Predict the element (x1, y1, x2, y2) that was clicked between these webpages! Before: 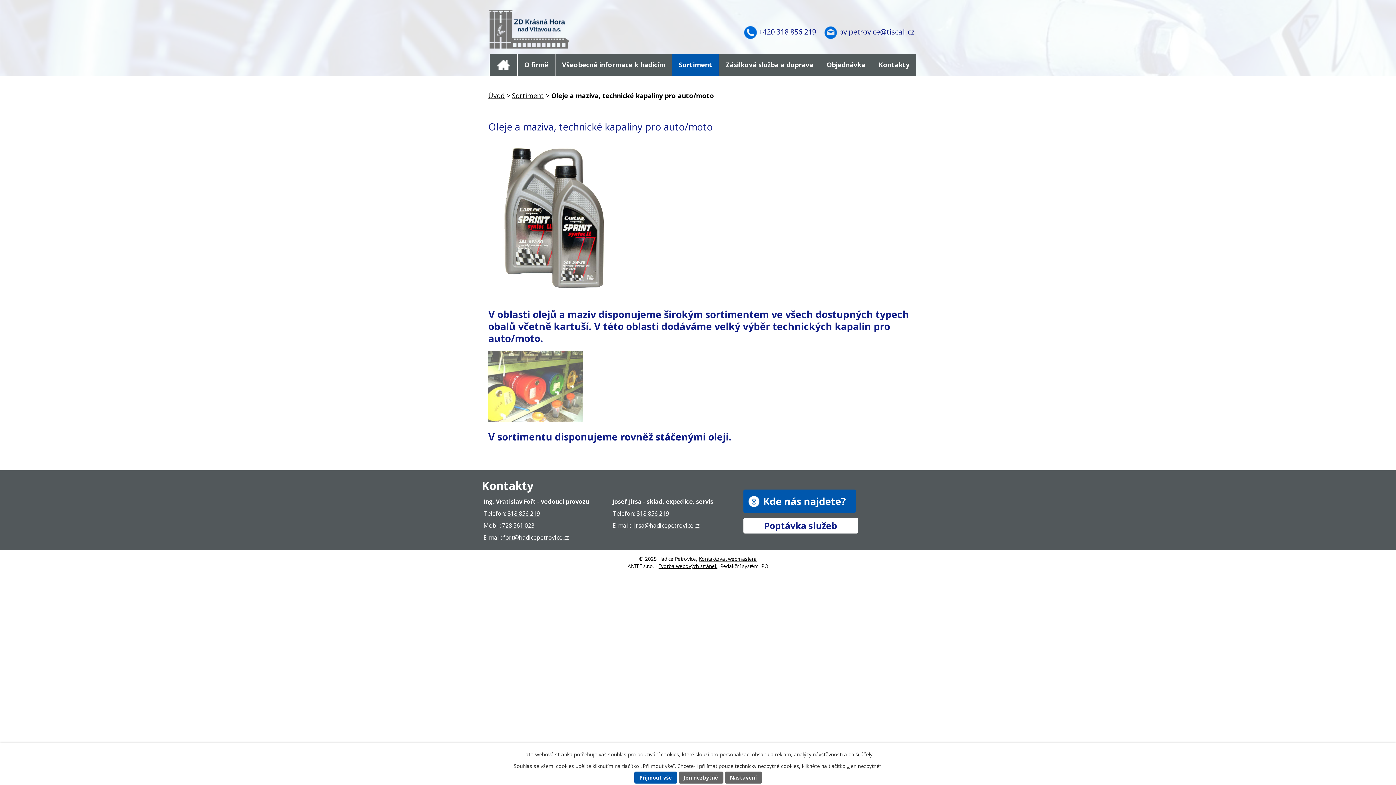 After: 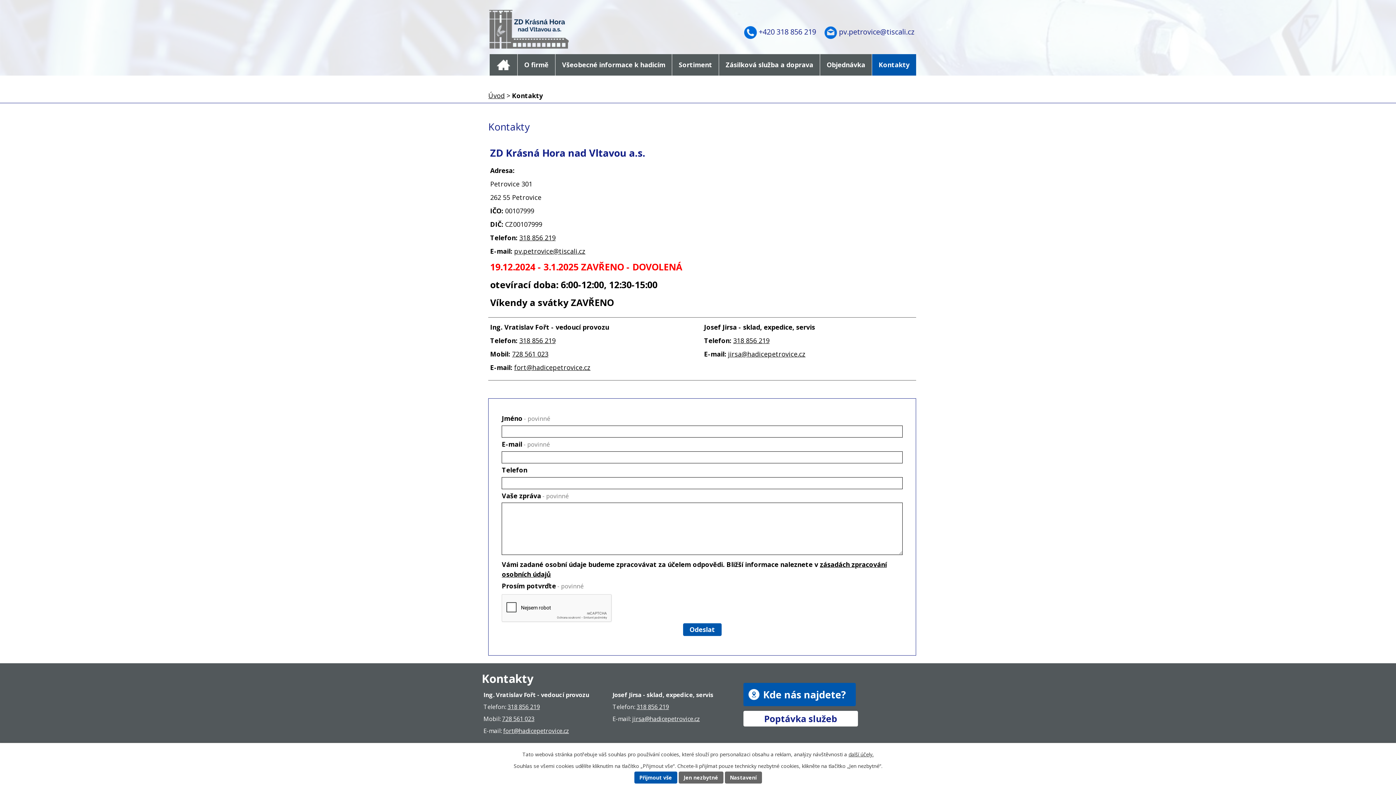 Action: bbox: (743, 518, 858, 533) label: Poptávka služeb